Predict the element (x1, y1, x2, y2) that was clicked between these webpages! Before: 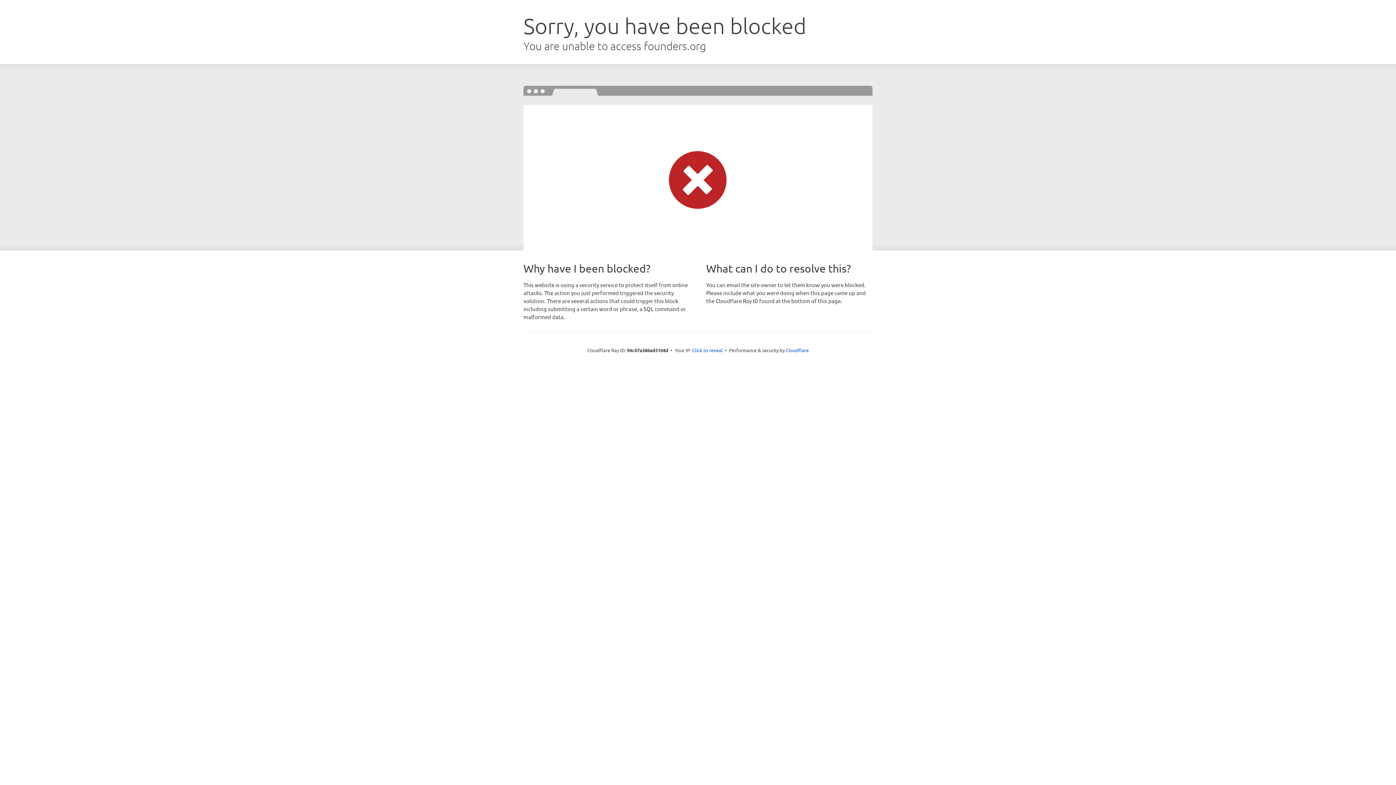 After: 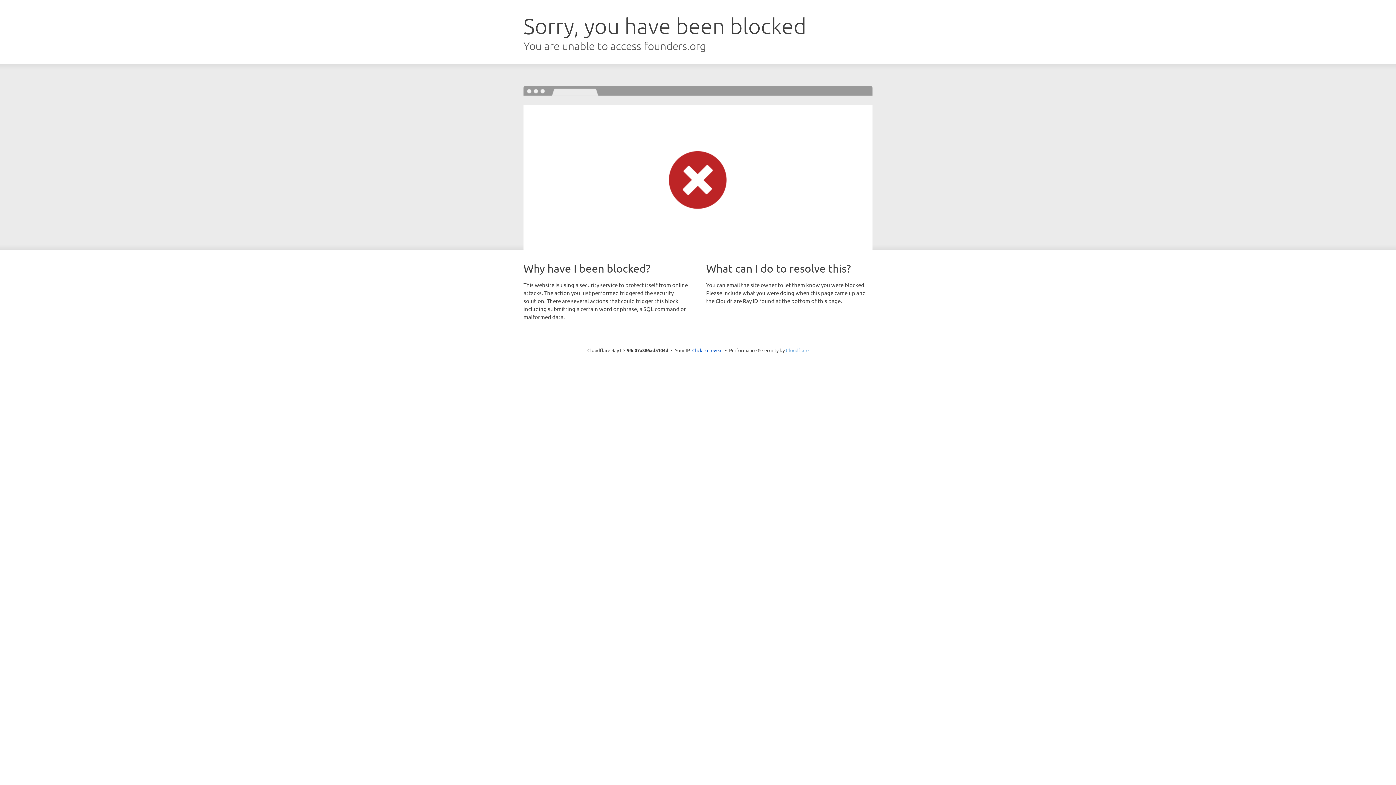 Action: label: Cloudflare bbox: (786, 347, 808, 353)